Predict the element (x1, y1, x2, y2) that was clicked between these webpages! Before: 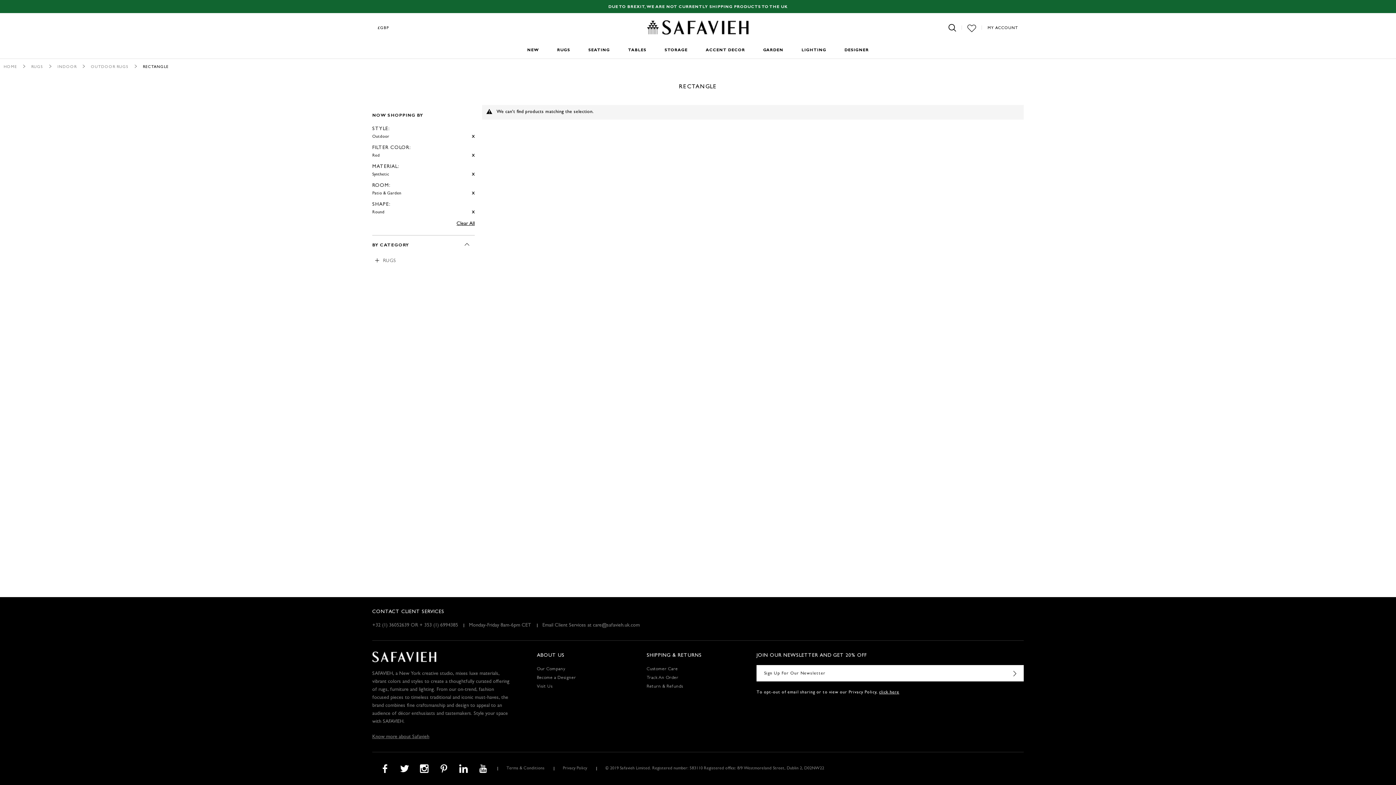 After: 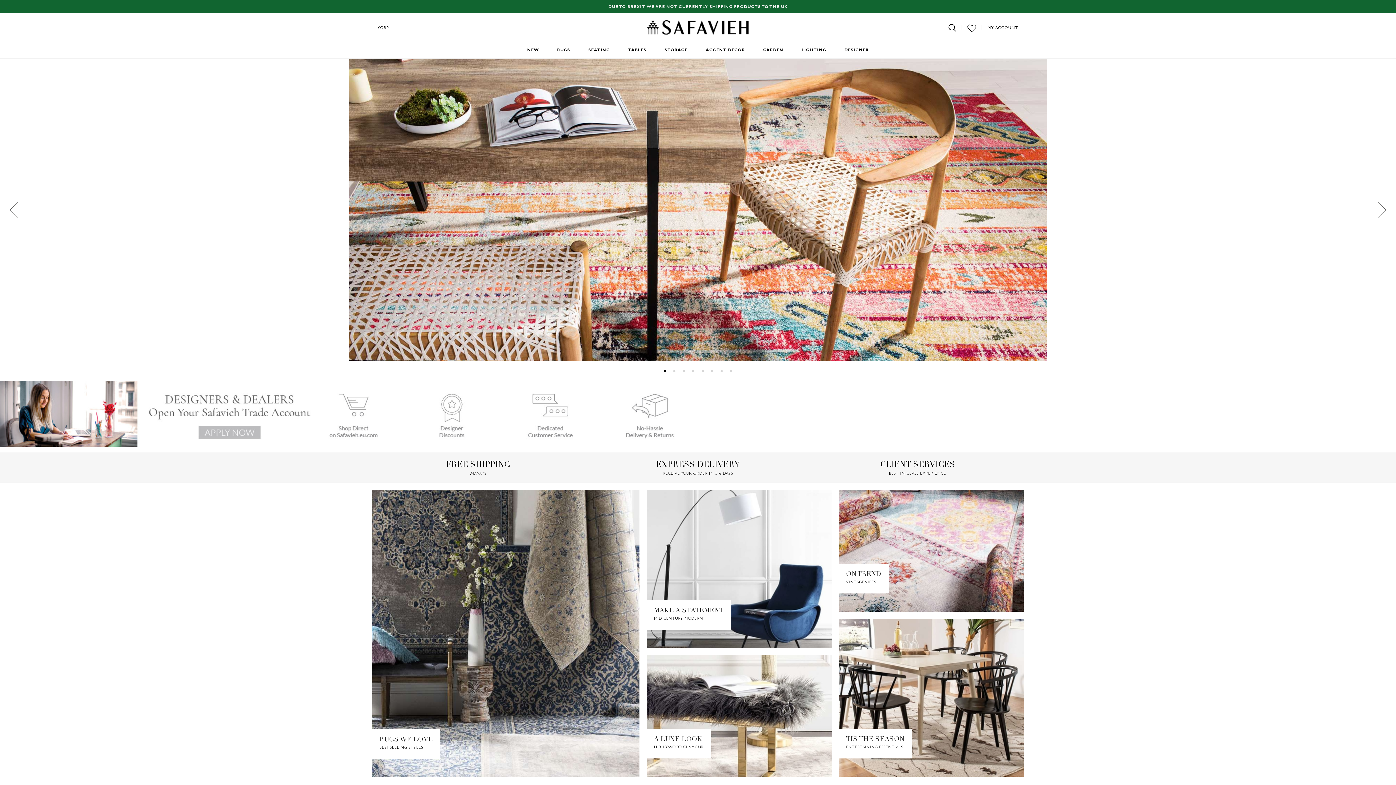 Action: bbox: (647, 24, 748, 30)